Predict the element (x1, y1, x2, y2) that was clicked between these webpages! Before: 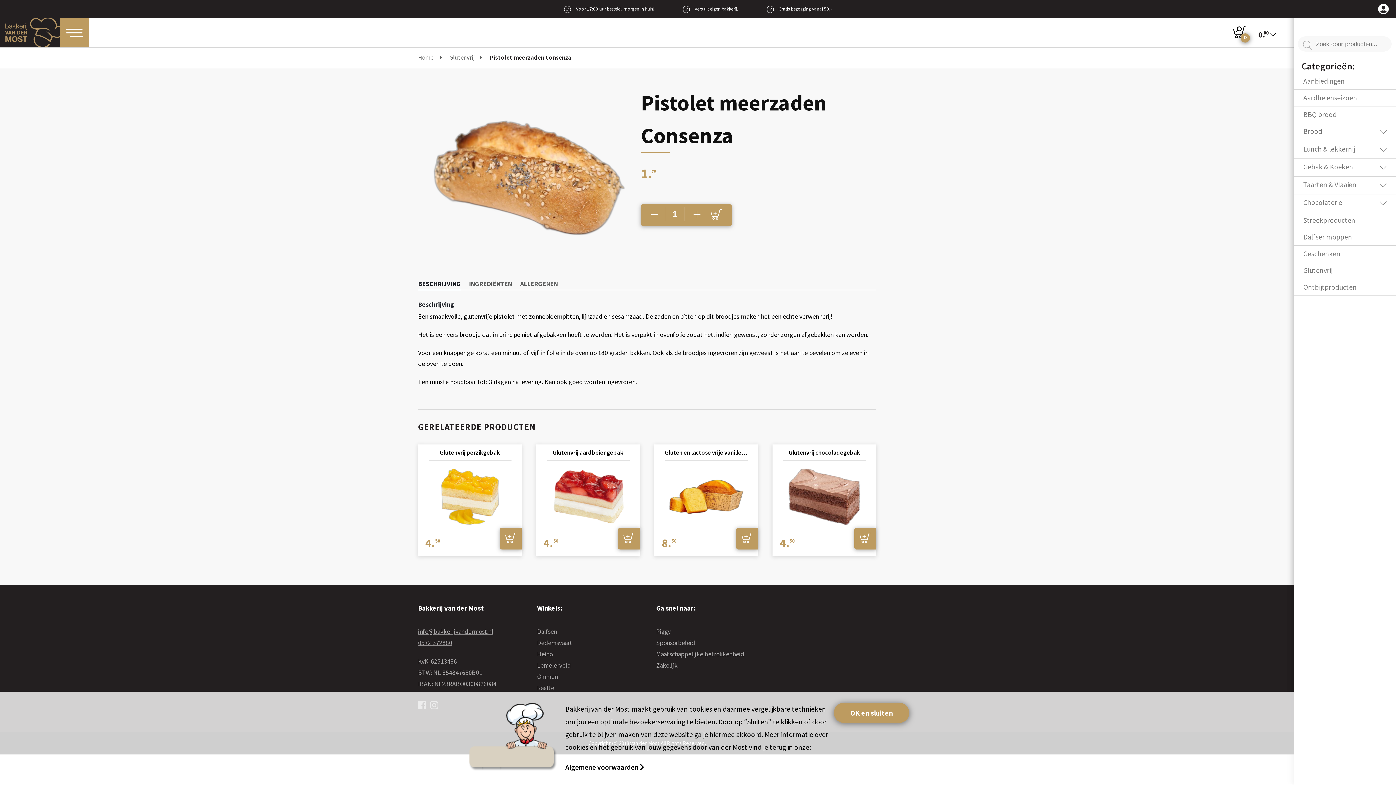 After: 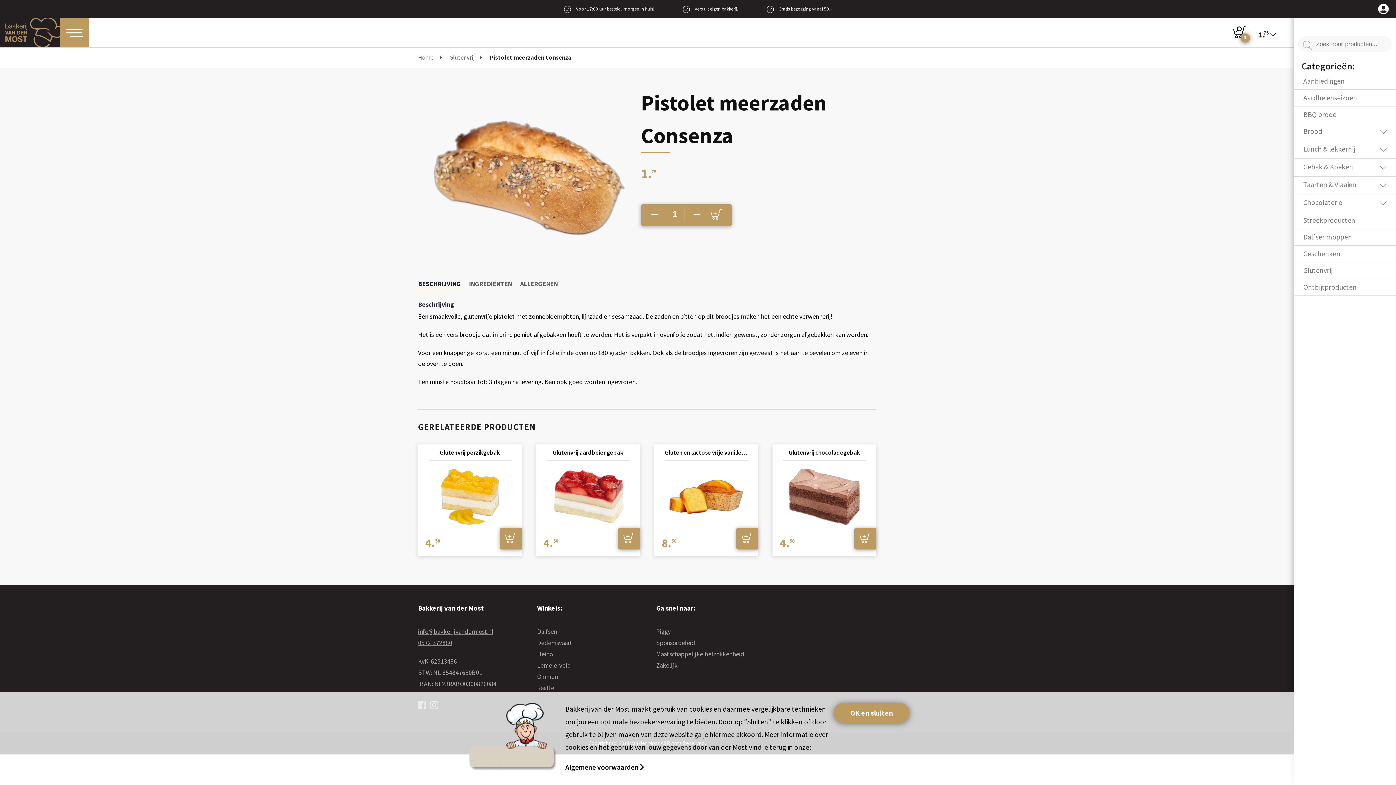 Action: bbox: (707, 204, 725, 224)